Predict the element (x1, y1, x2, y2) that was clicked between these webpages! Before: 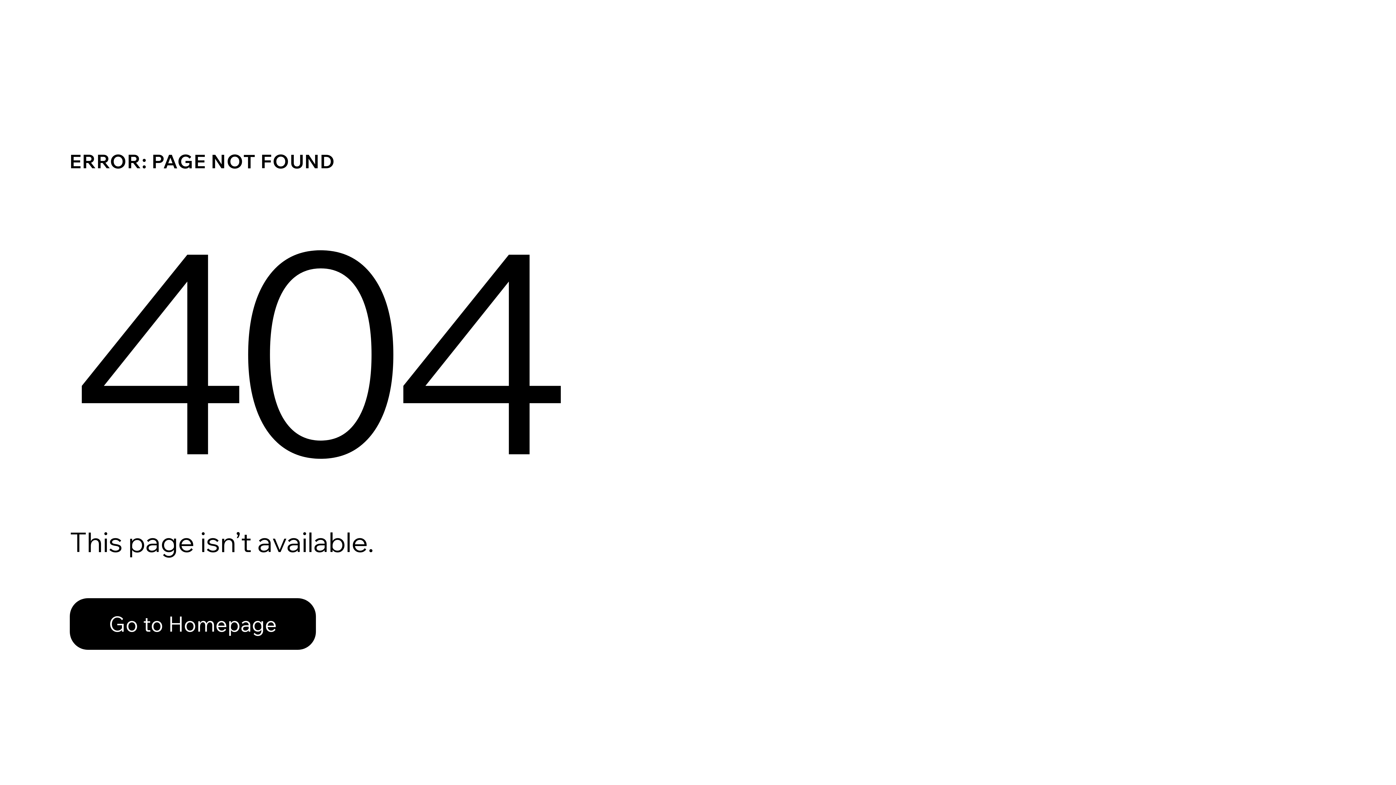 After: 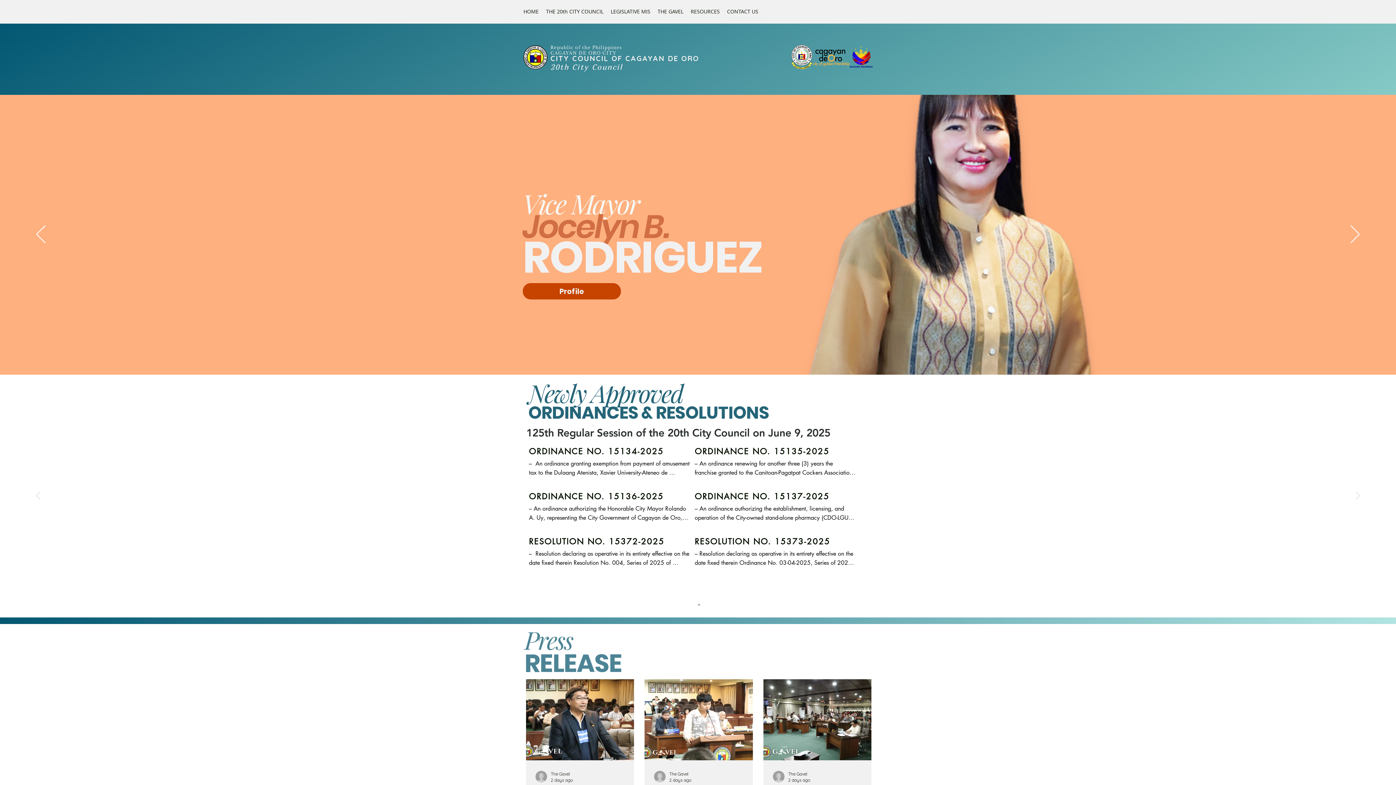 Action: label: Go to Homepage bbox: (69, 598, 316, 650)